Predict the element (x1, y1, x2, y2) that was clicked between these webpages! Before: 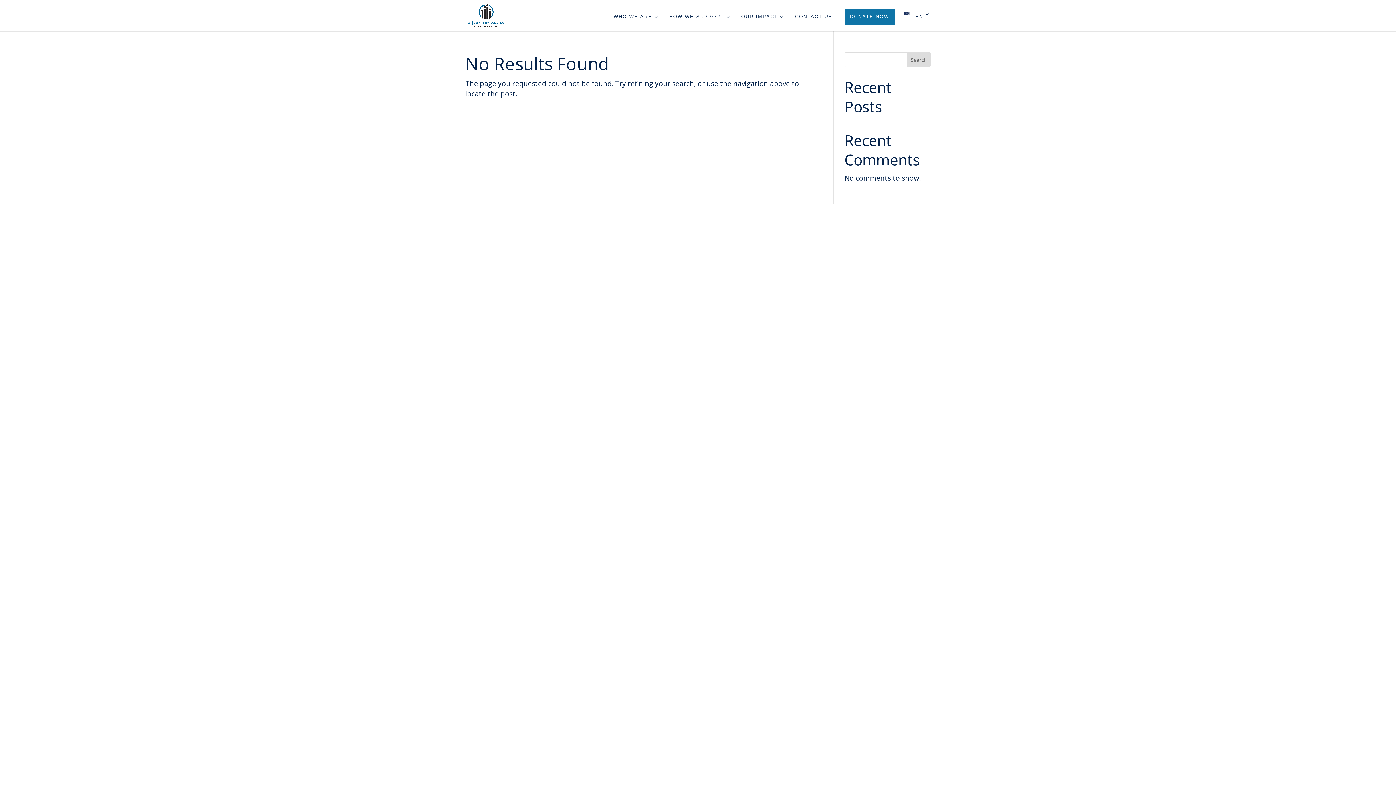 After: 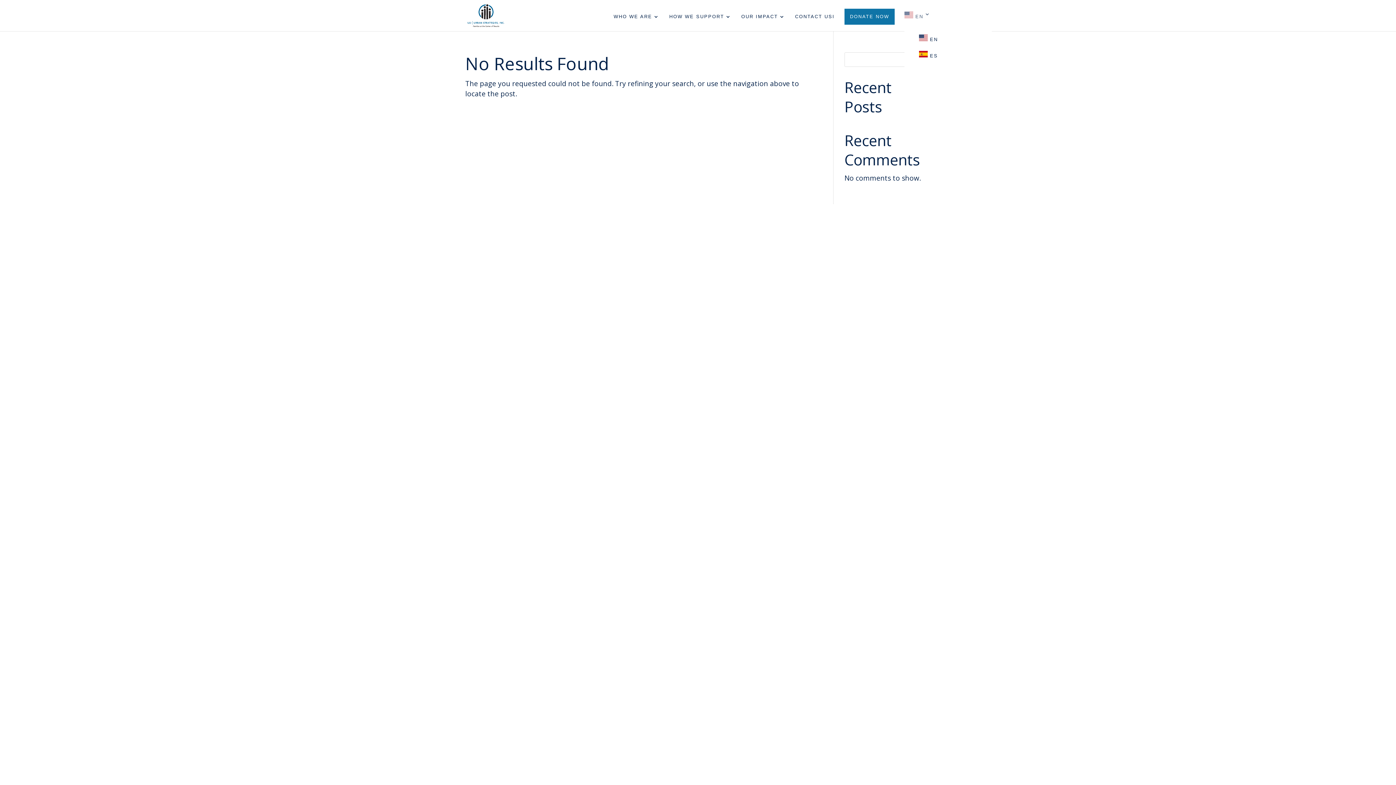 Action: label:  EN bbox: (904, 11, 930, 31)